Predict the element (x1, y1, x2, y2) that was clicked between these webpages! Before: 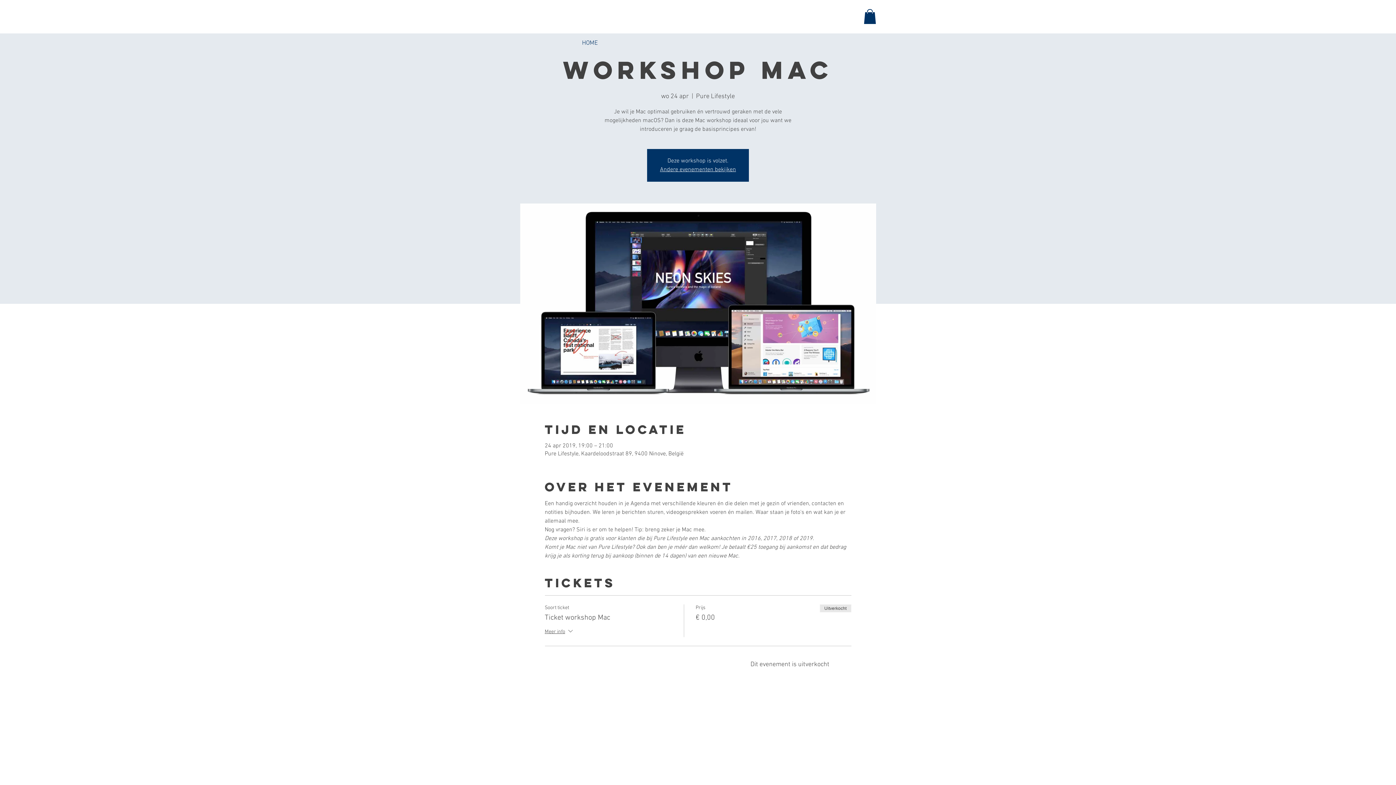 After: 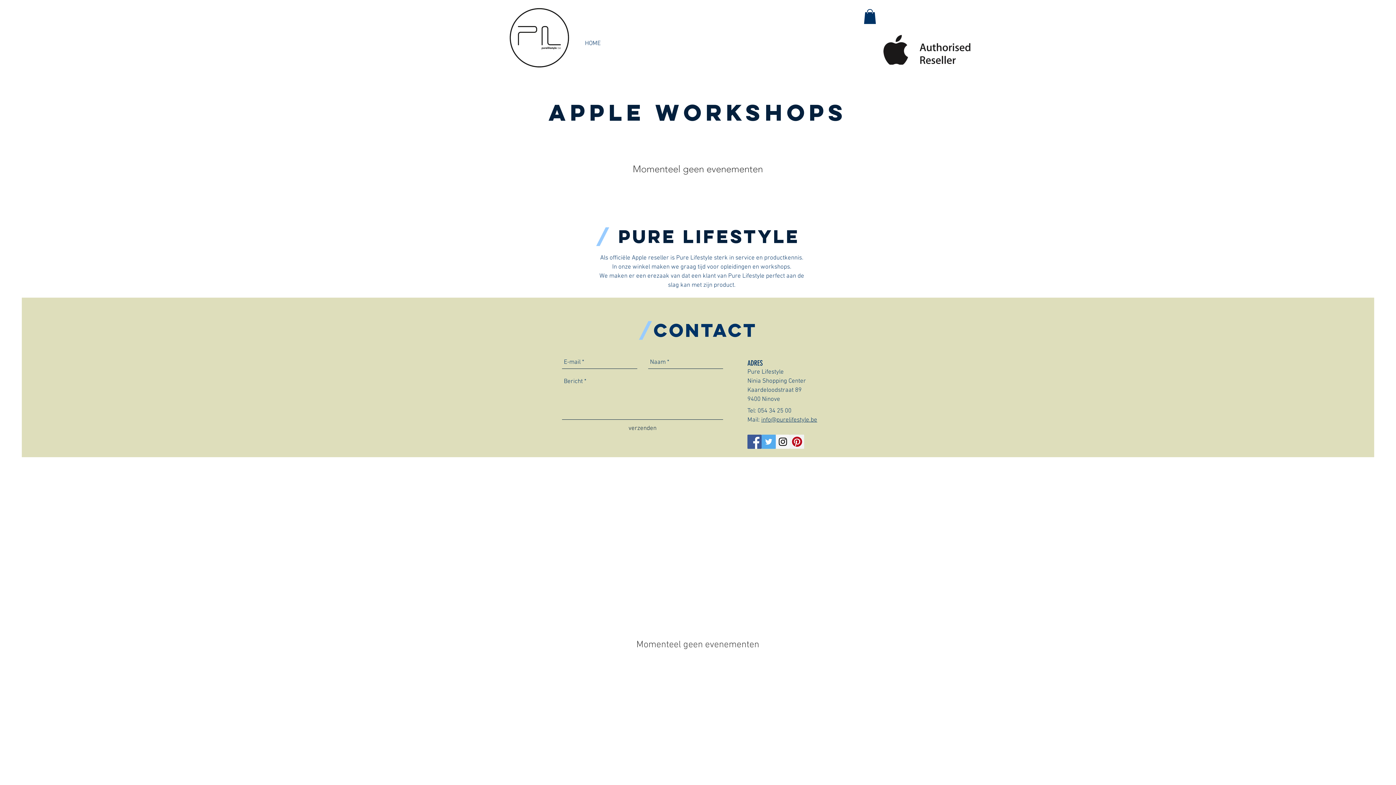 Action: bbox: (582, 39, 597, 46) label: HOME